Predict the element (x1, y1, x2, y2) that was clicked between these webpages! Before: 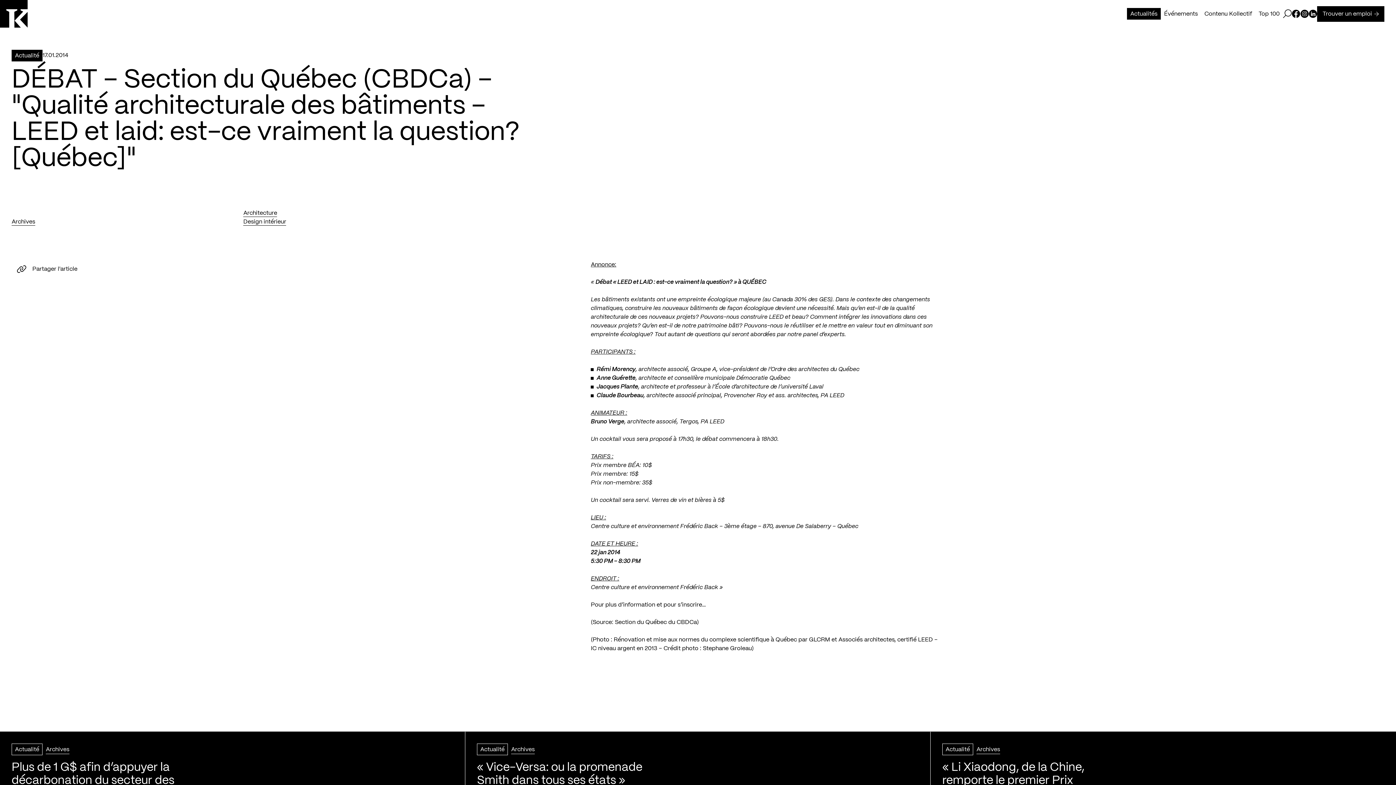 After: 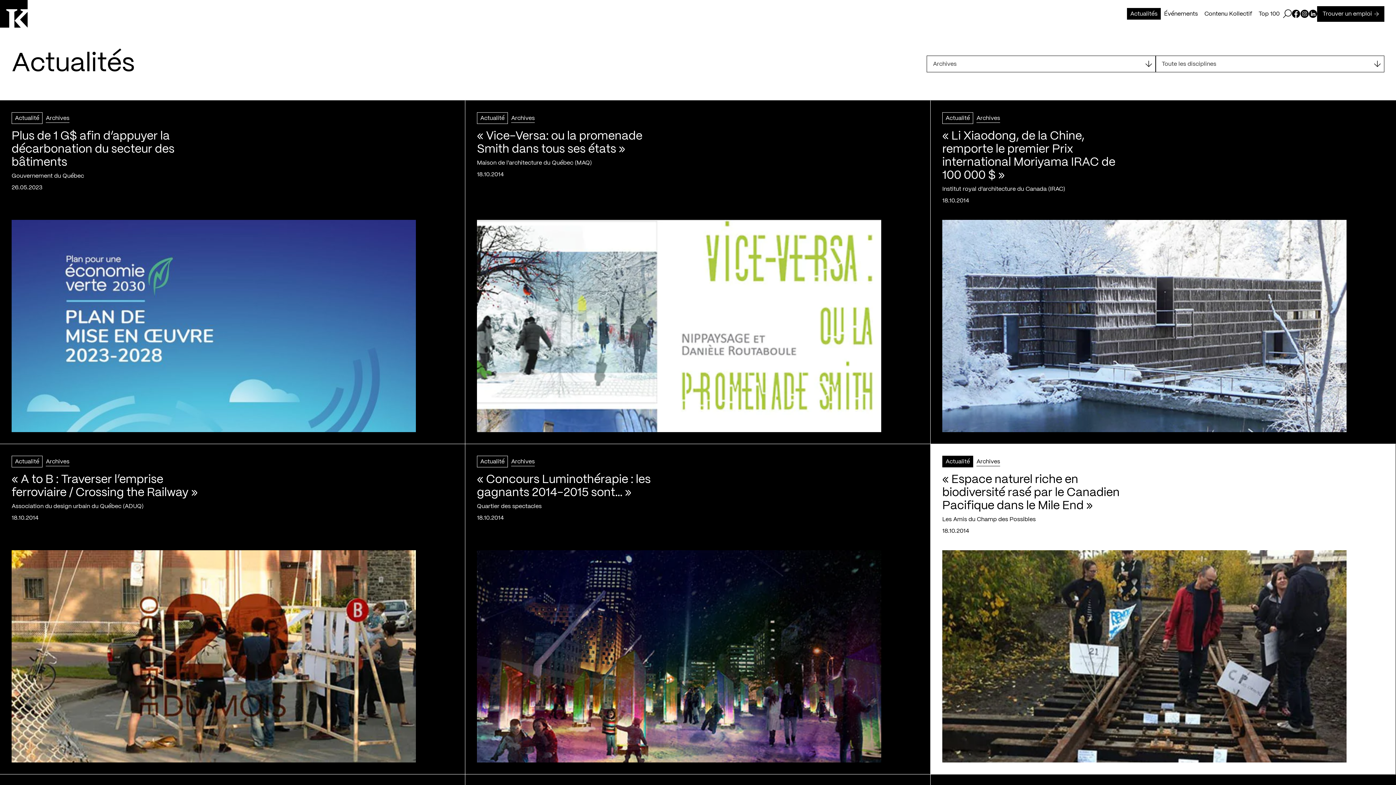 Action: bbox: (973, 745, 1003, 754) label: Archives